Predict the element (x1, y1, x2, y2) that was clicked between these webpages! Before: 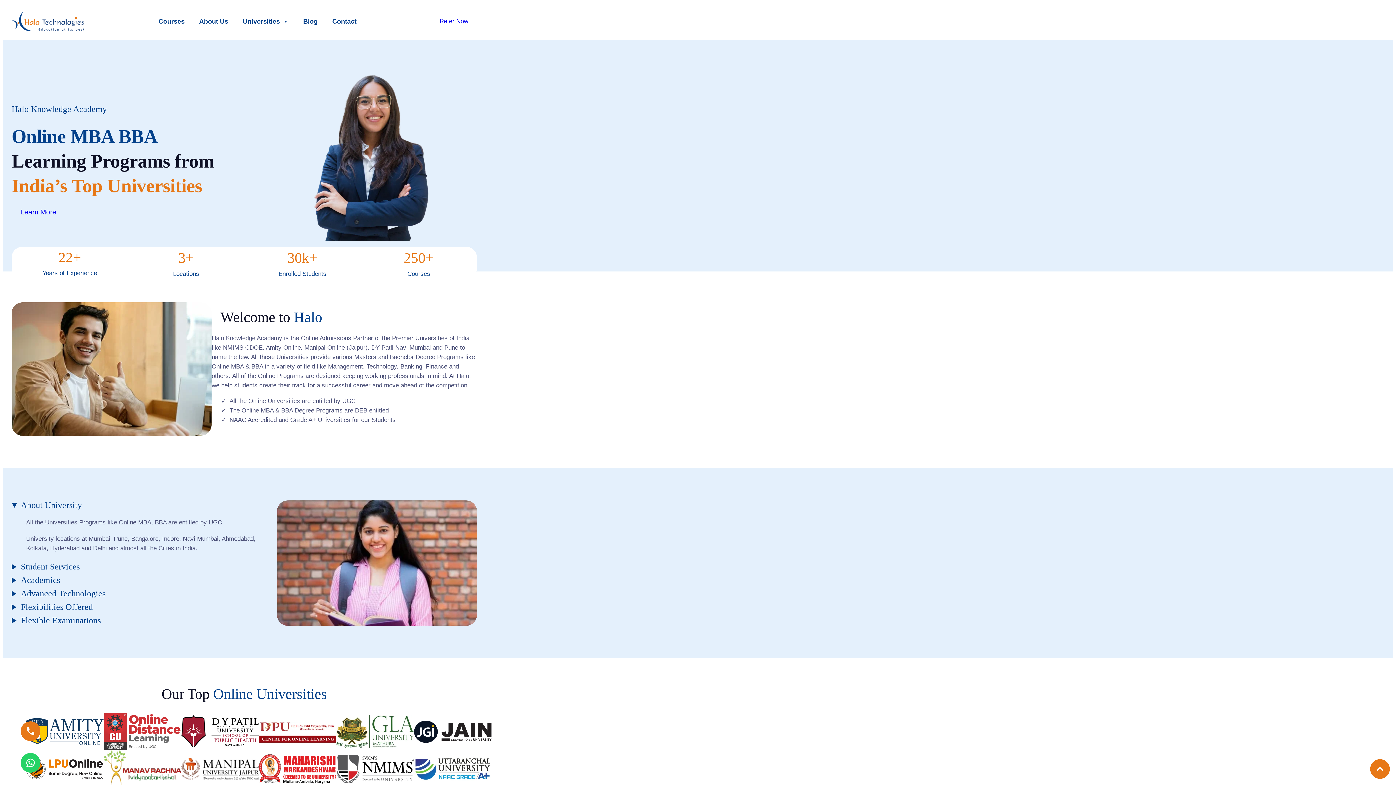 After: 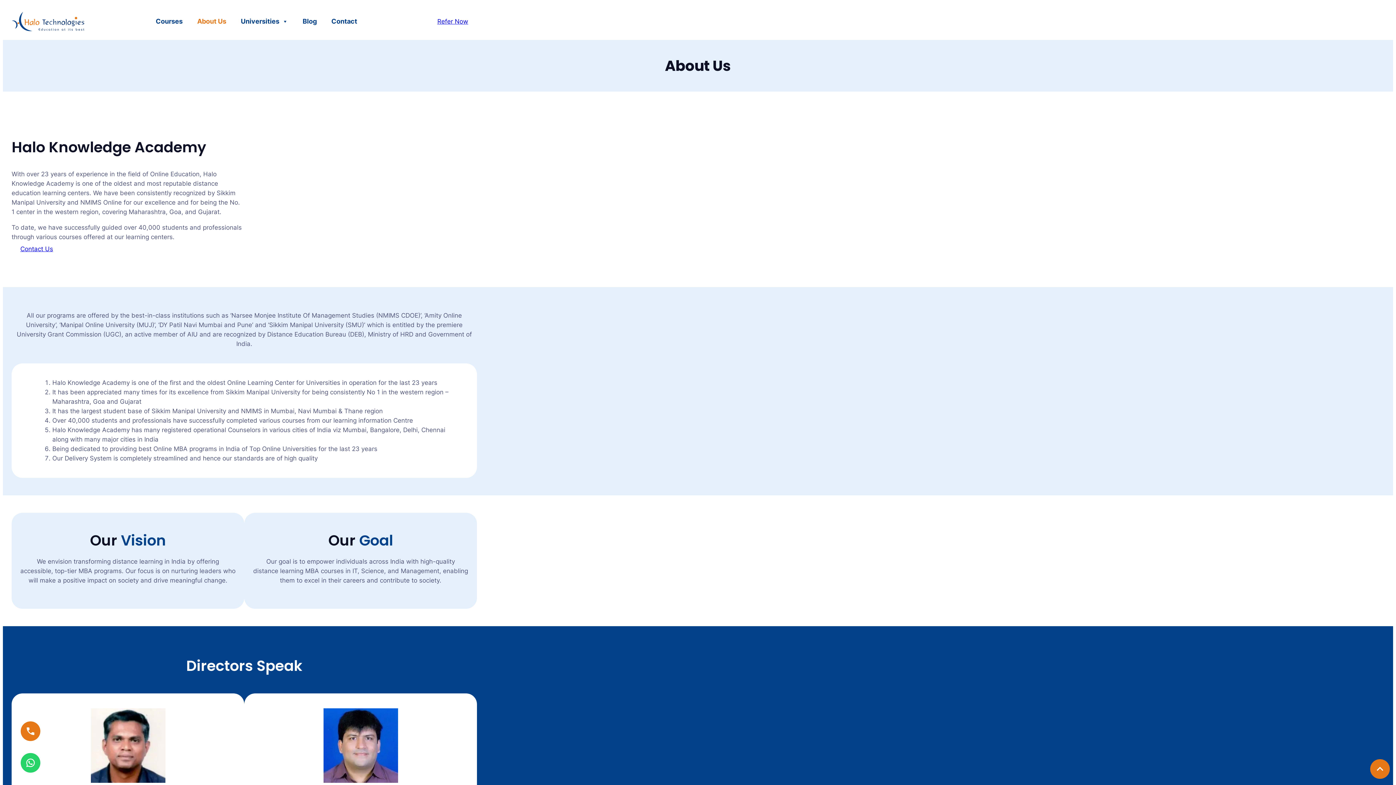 Action: label: About Us bbox: (192, 14, 235, 28)